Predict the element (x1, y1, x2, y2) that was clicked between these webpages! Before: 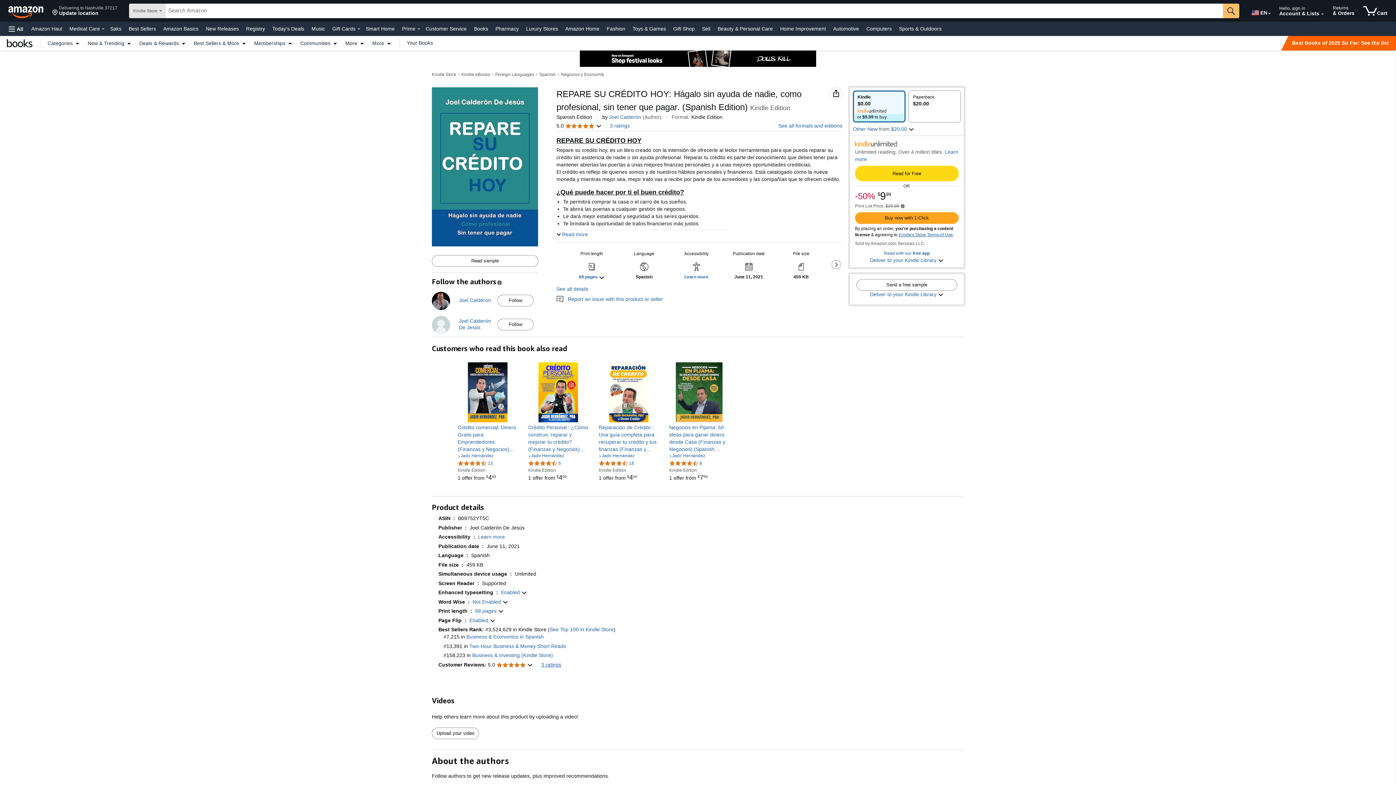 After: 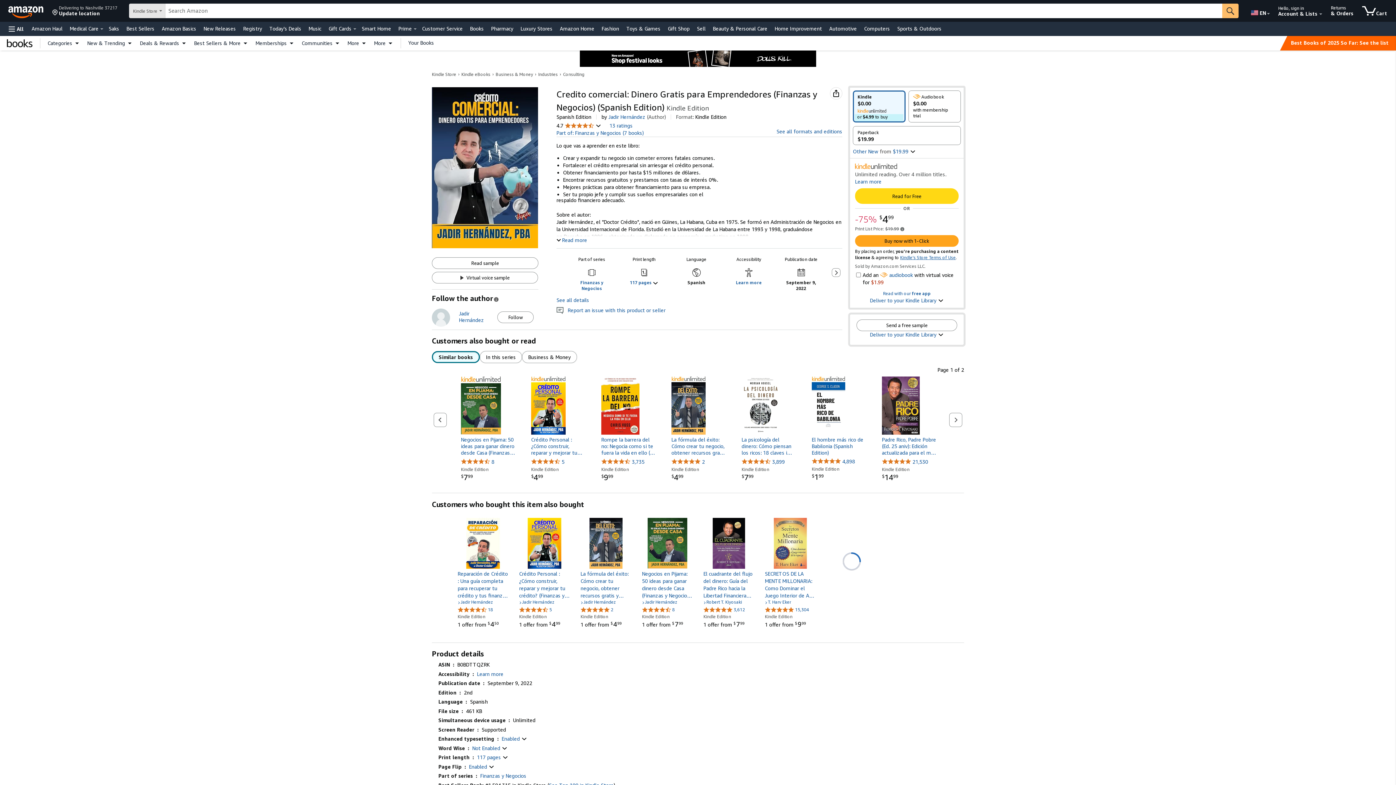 Action: bbox: (457, 362, 517, 422)